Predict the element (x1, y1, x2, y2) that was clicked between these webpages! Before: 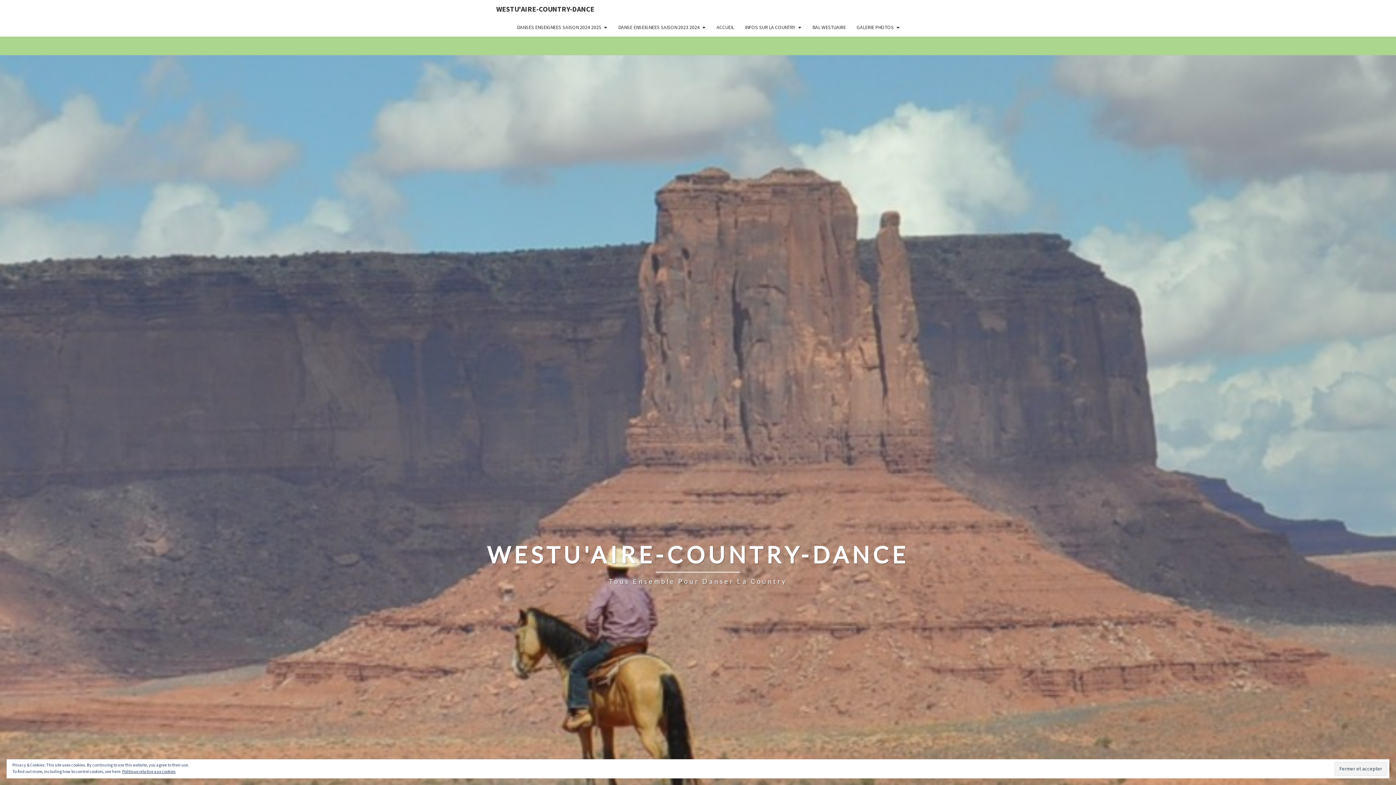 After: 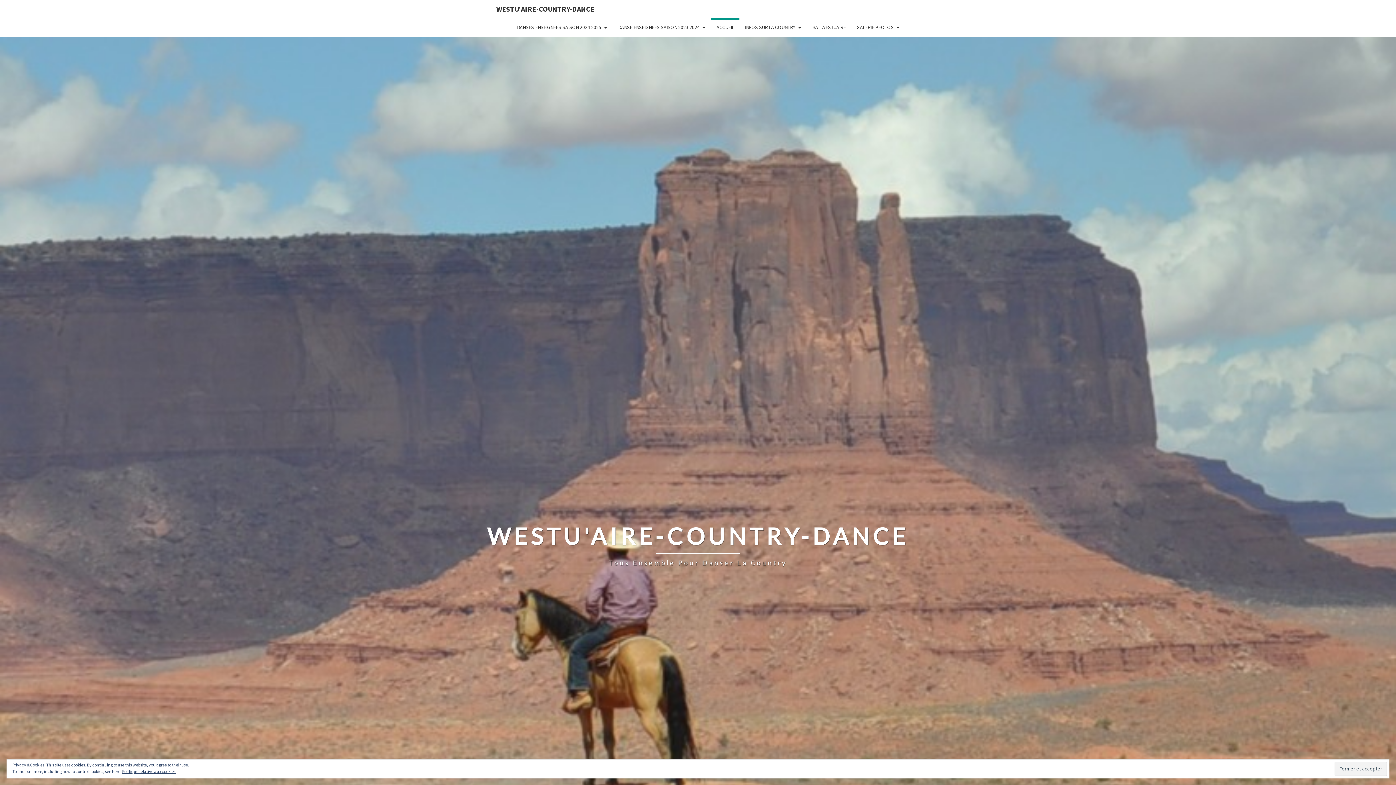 Action: bbox: (711, 18, 739, 36) label: ACCUEIL